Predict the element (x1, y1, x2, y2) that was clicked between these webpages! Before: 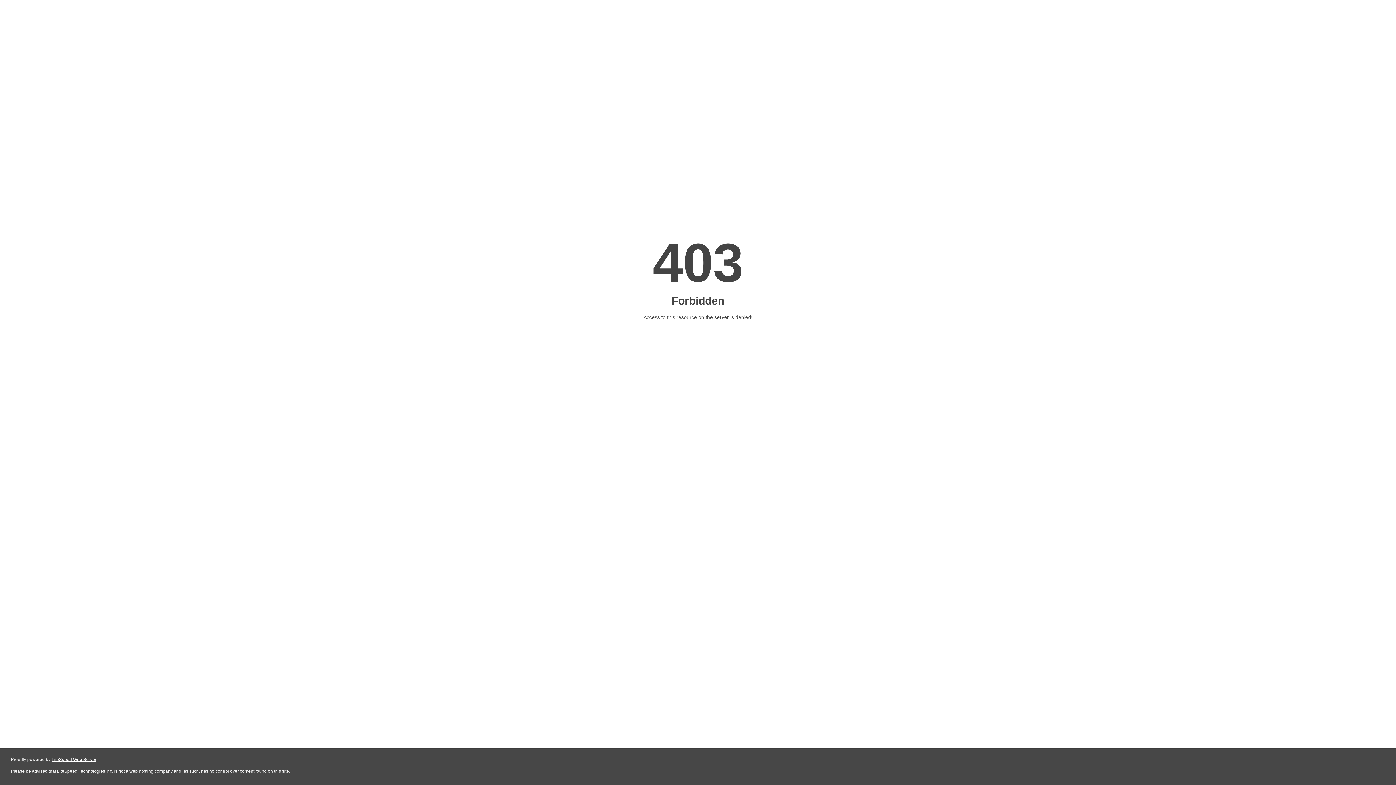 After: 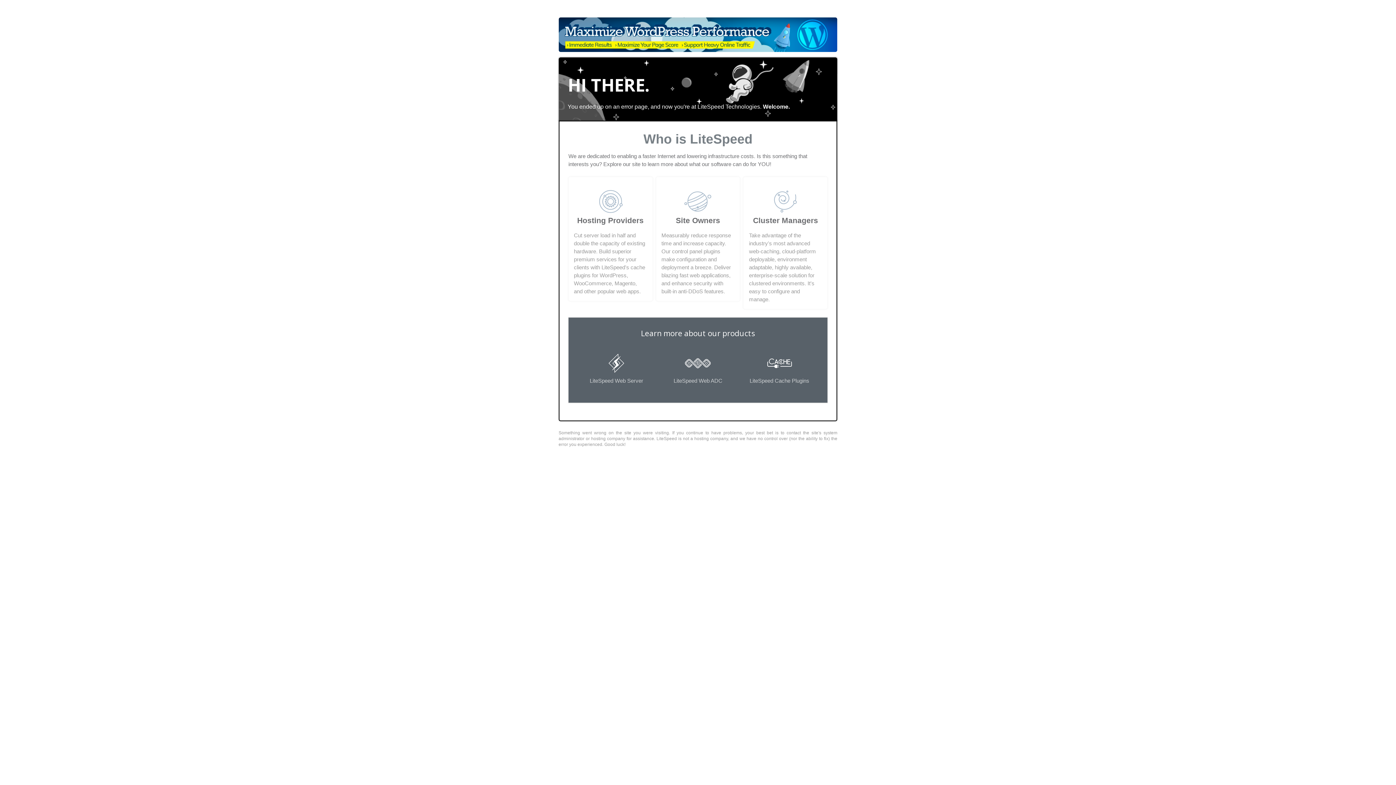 Action: bbox: (51, 757, 96, 762) label: LiteSpeed Web Server